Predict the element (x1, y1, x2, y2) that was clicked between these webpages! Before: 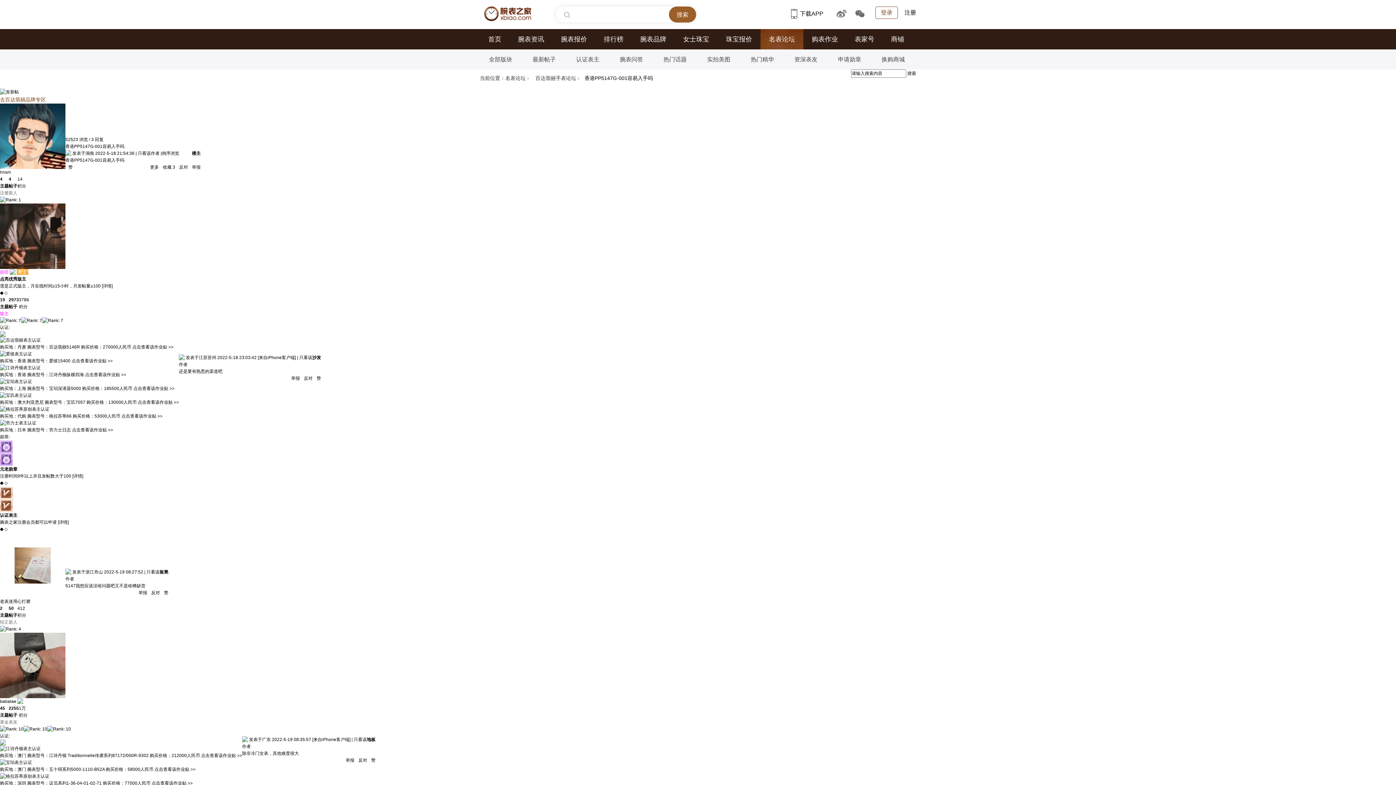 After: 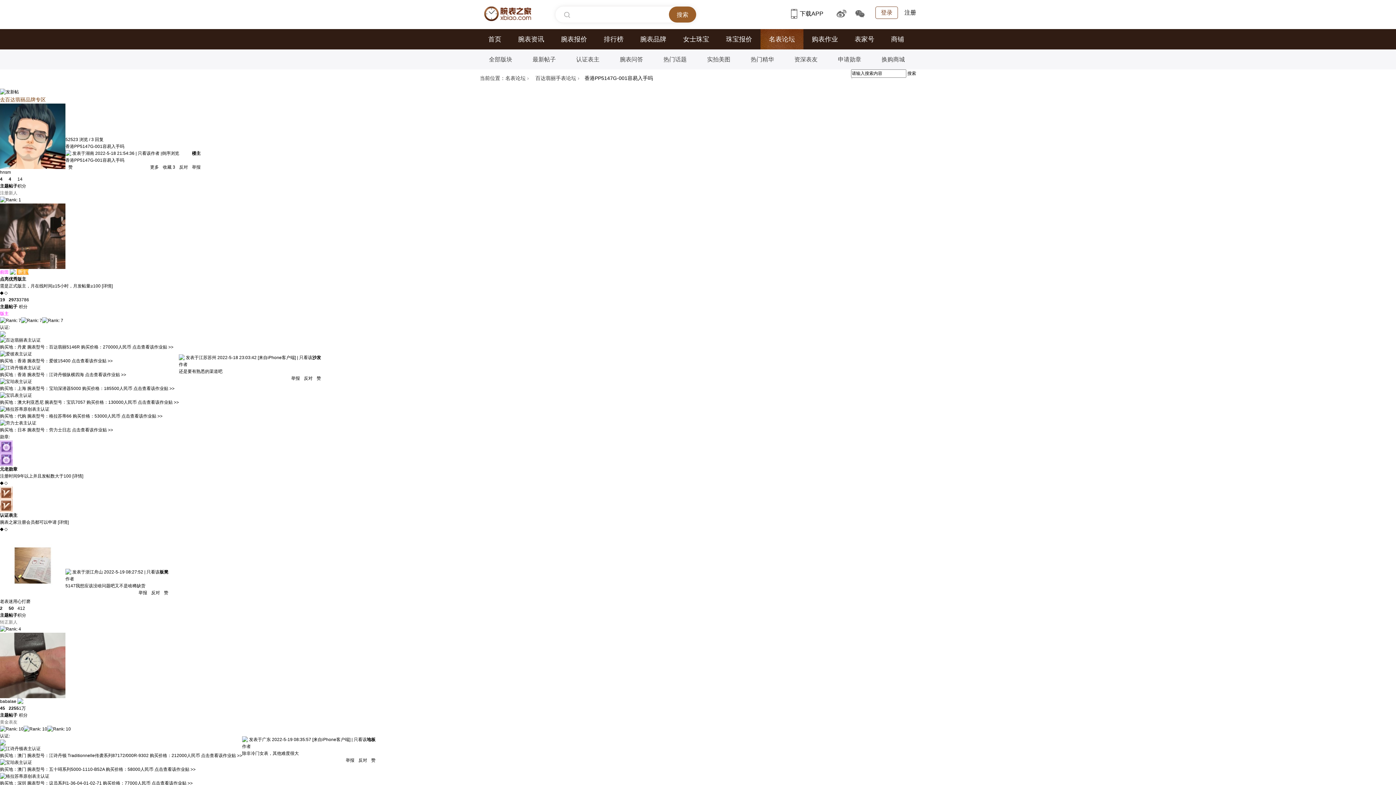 Action: bbox: (0, 204, 65, 209)